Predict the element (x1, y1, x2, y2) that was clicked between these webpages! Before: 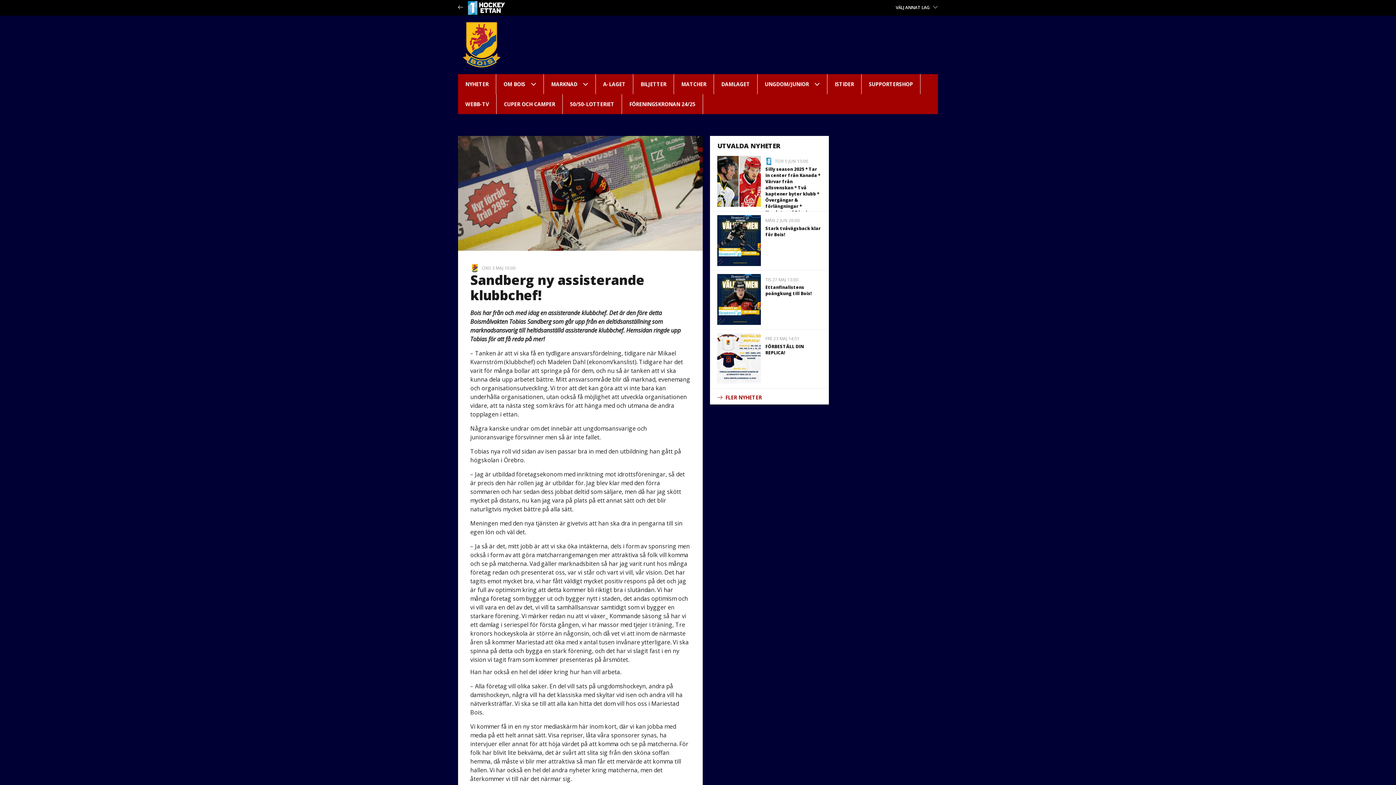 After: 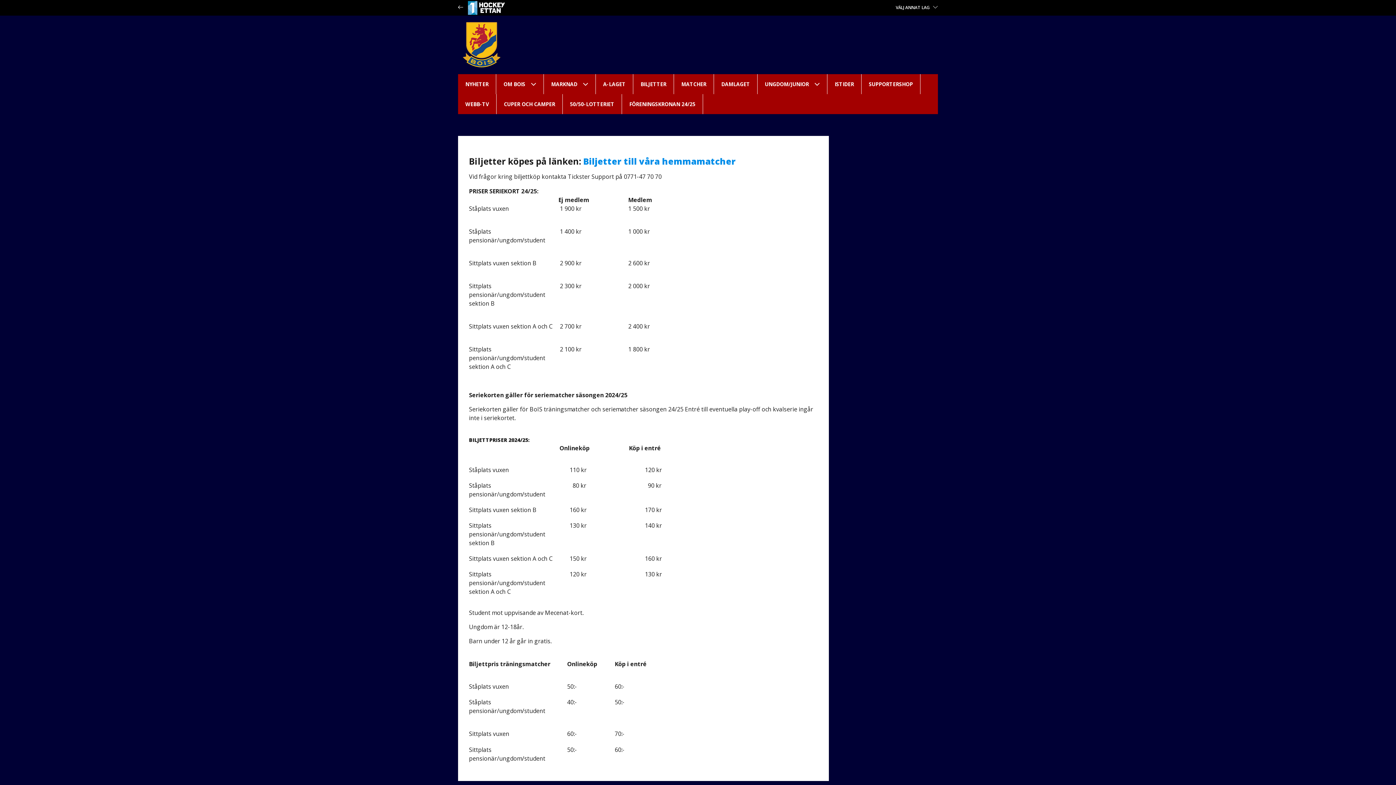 Action: label: BILJETTER bbox: (633, 74, 673, 94)